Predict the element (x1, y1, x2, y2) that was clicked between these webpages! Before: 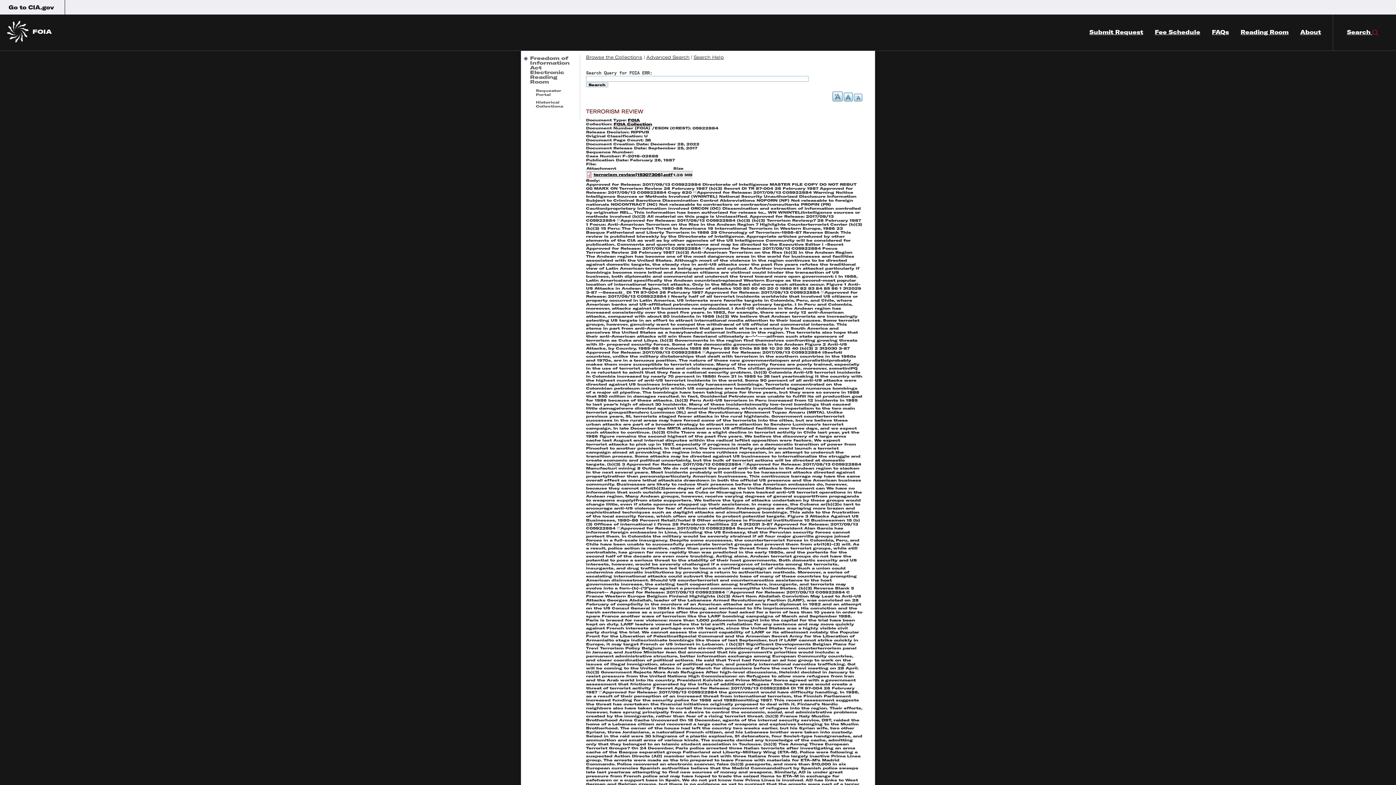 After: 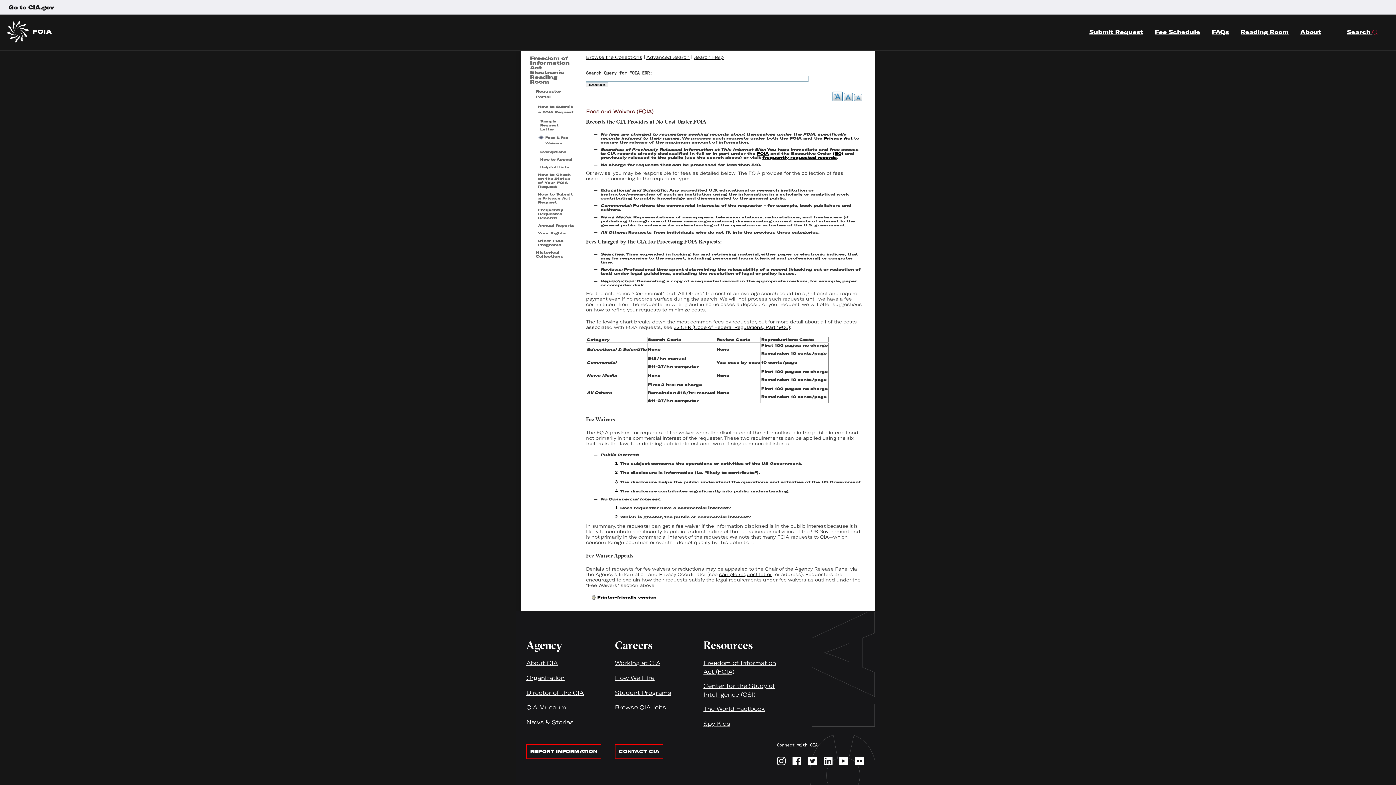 Action: bbox: (1155, 14, 1200, 50) label: Fee Schedule